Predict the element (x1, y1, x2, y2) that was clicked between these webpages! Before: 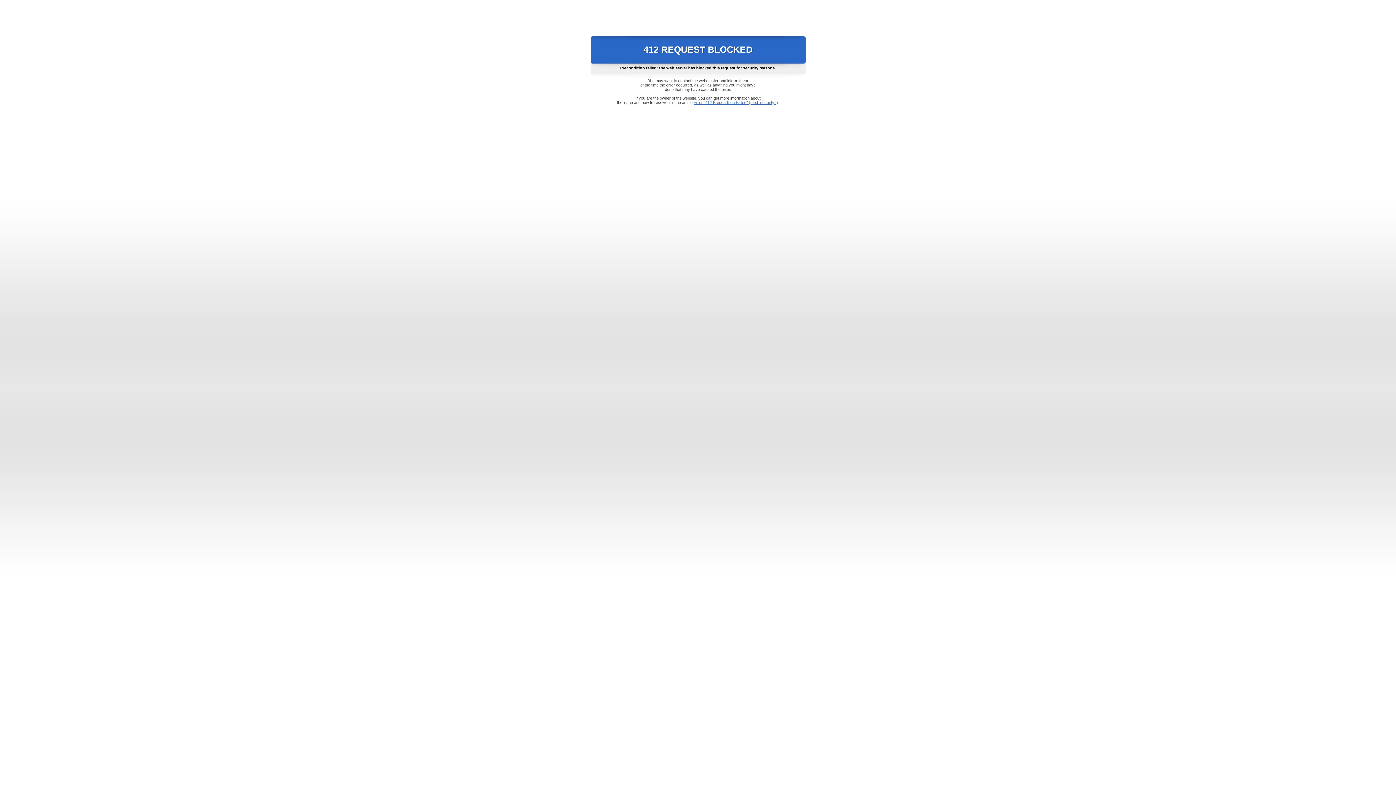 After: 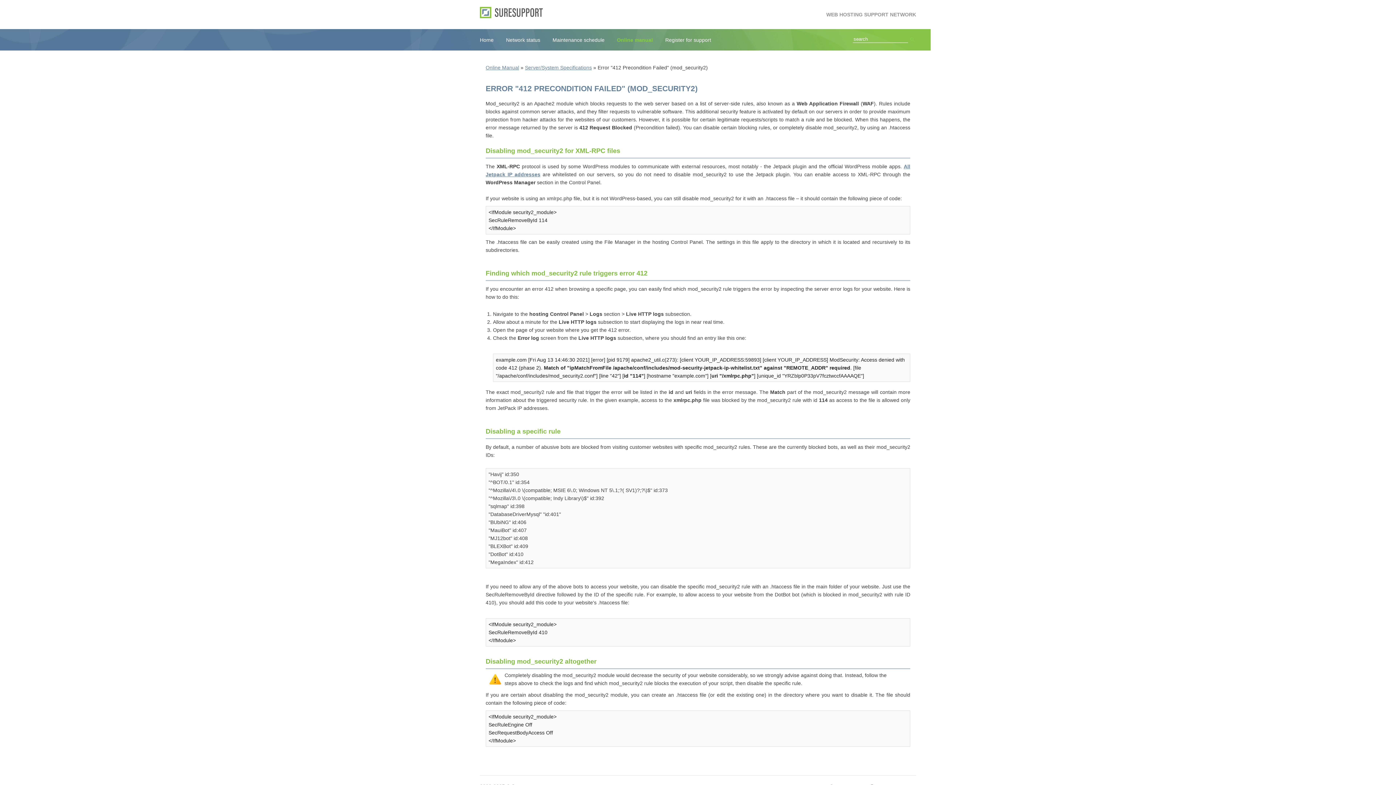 Action: label: Error "412 Precondition Failed" (mod_security2) bbox: (693, 100, 778, 104)